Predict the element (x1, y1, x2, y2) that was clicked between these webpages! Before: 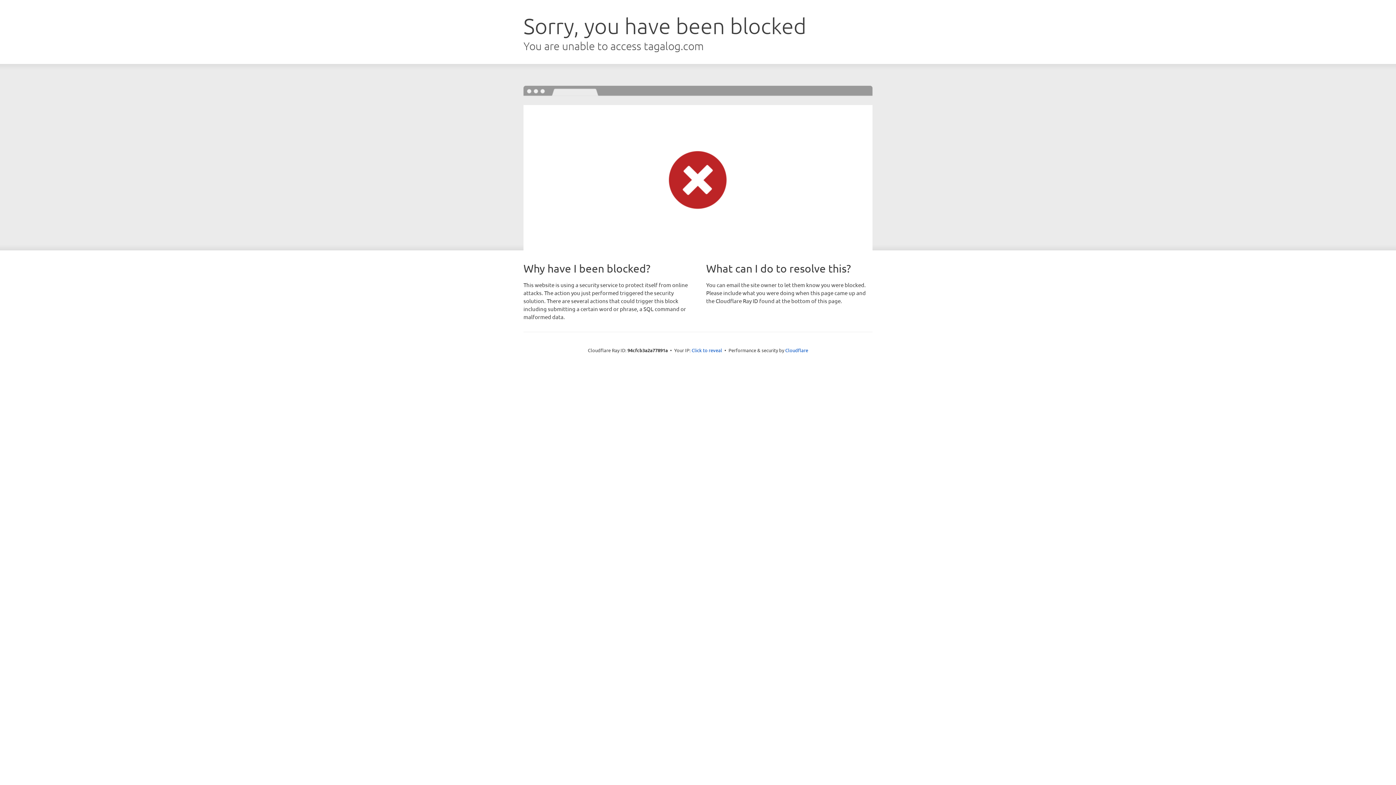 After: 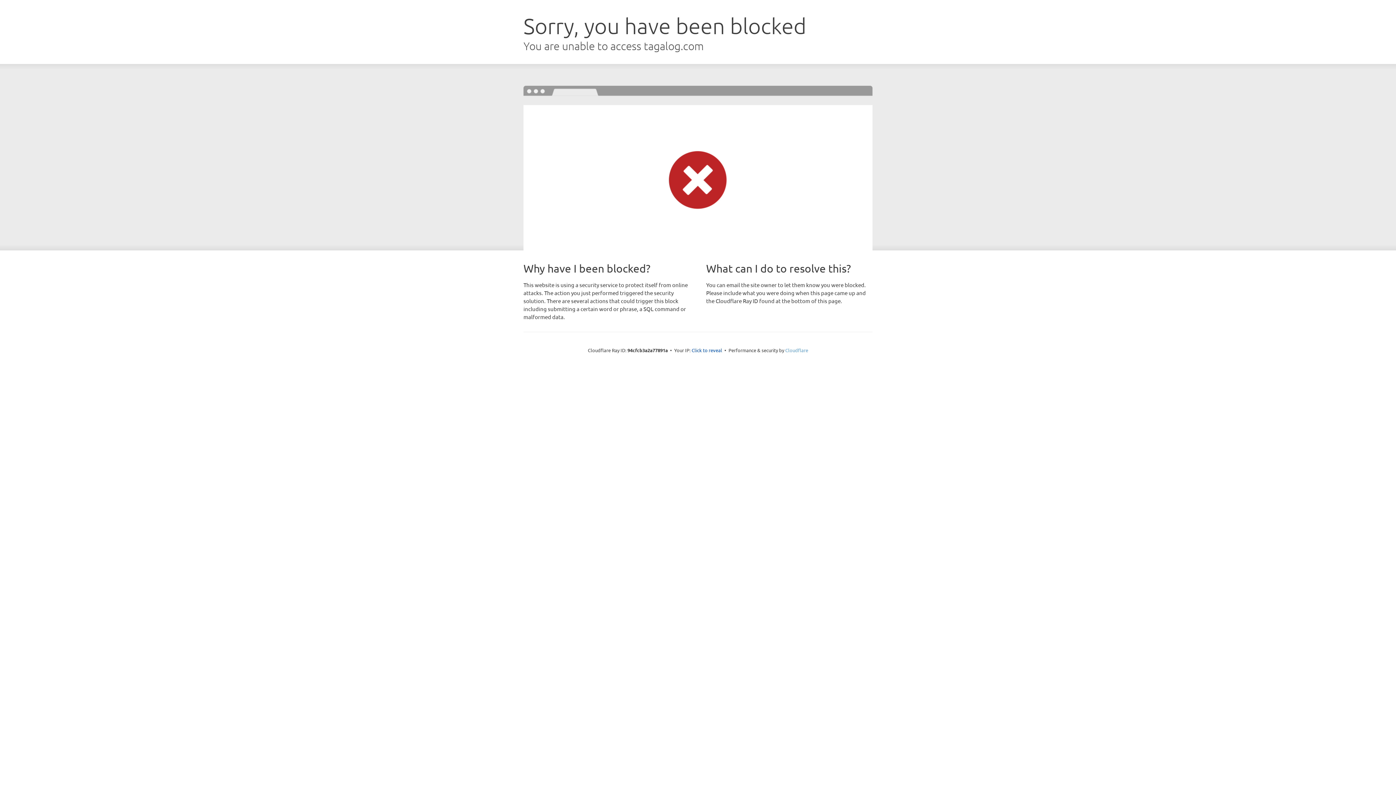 Action: label: Cloudflare bbox: (785, 347, 808, 353)